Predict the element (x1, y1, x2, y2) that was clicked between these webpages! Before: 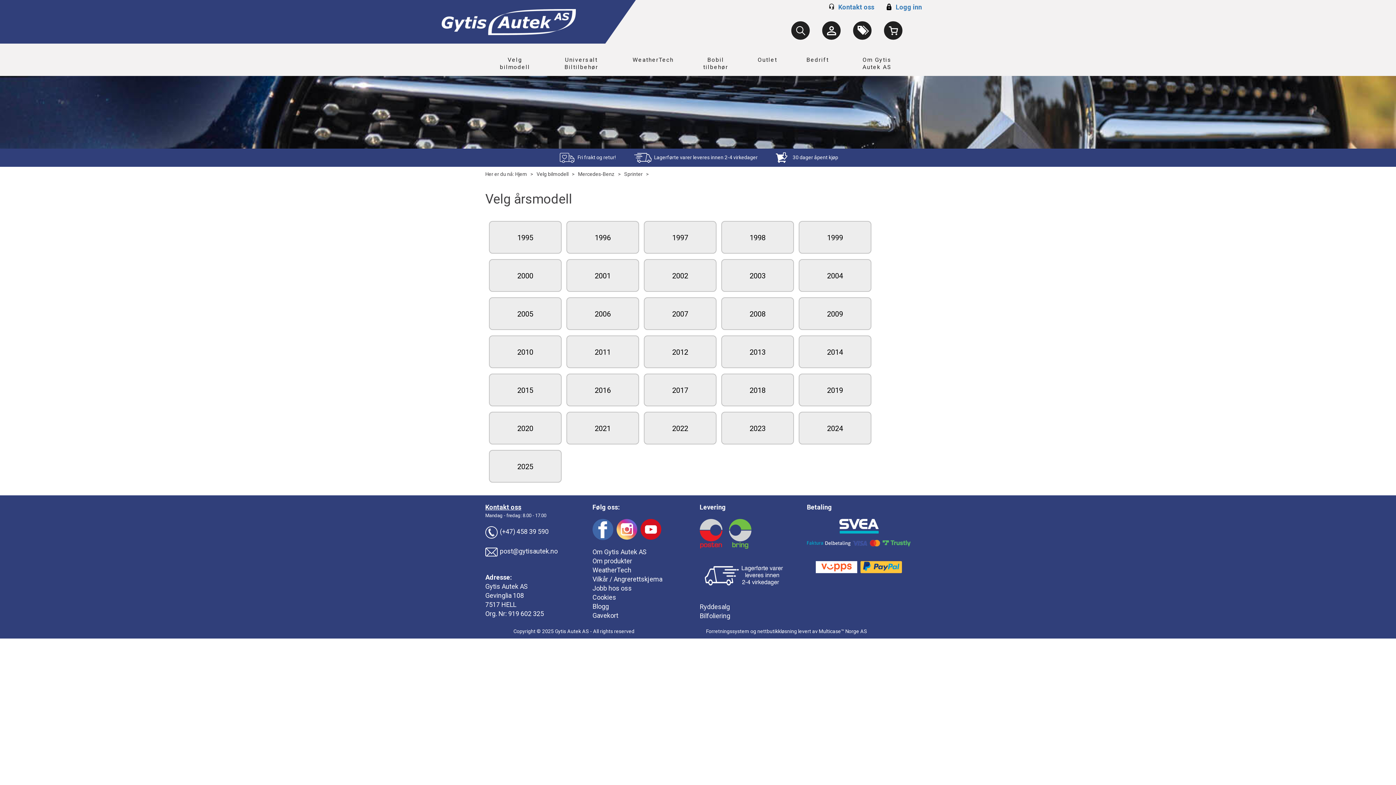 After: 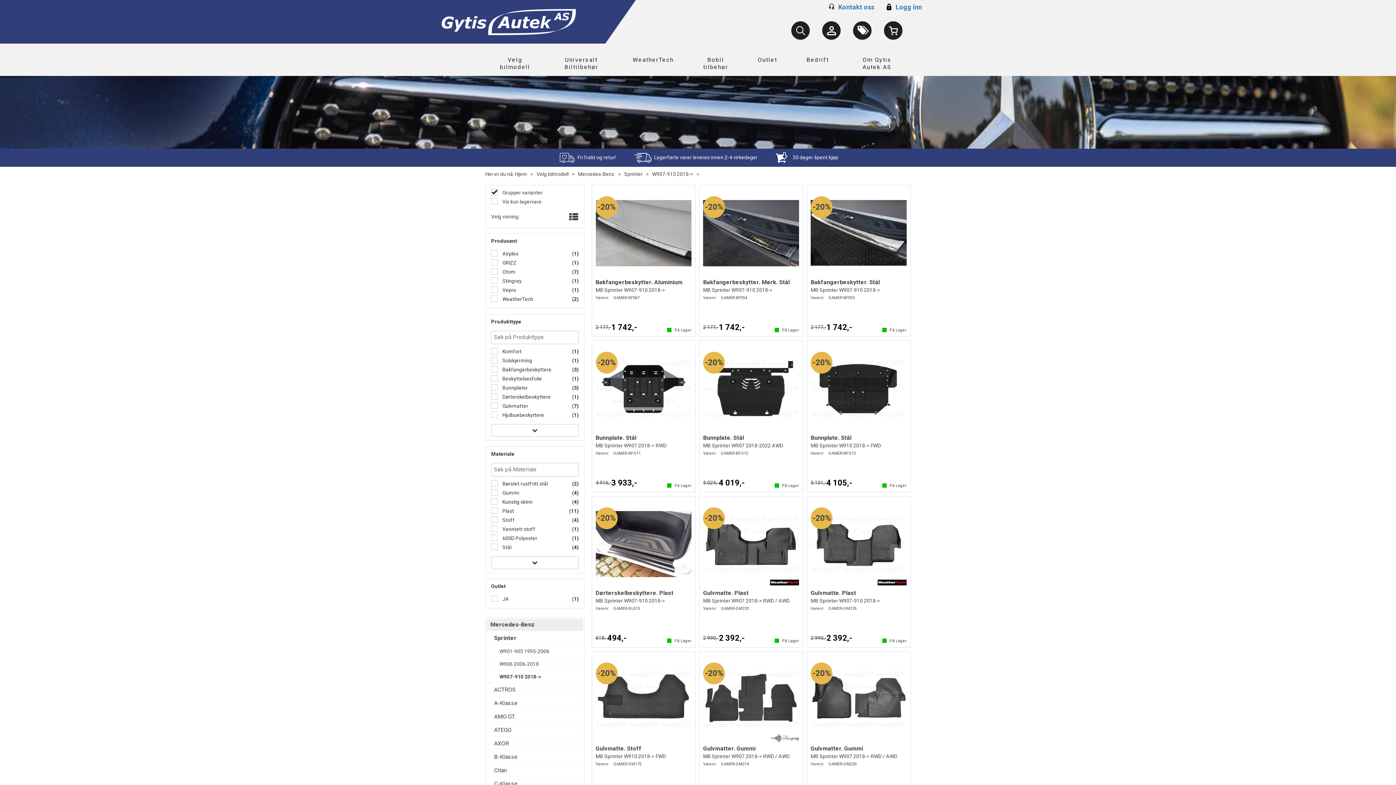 Action: bbox: (798, 373, 871, 406) label: 2019